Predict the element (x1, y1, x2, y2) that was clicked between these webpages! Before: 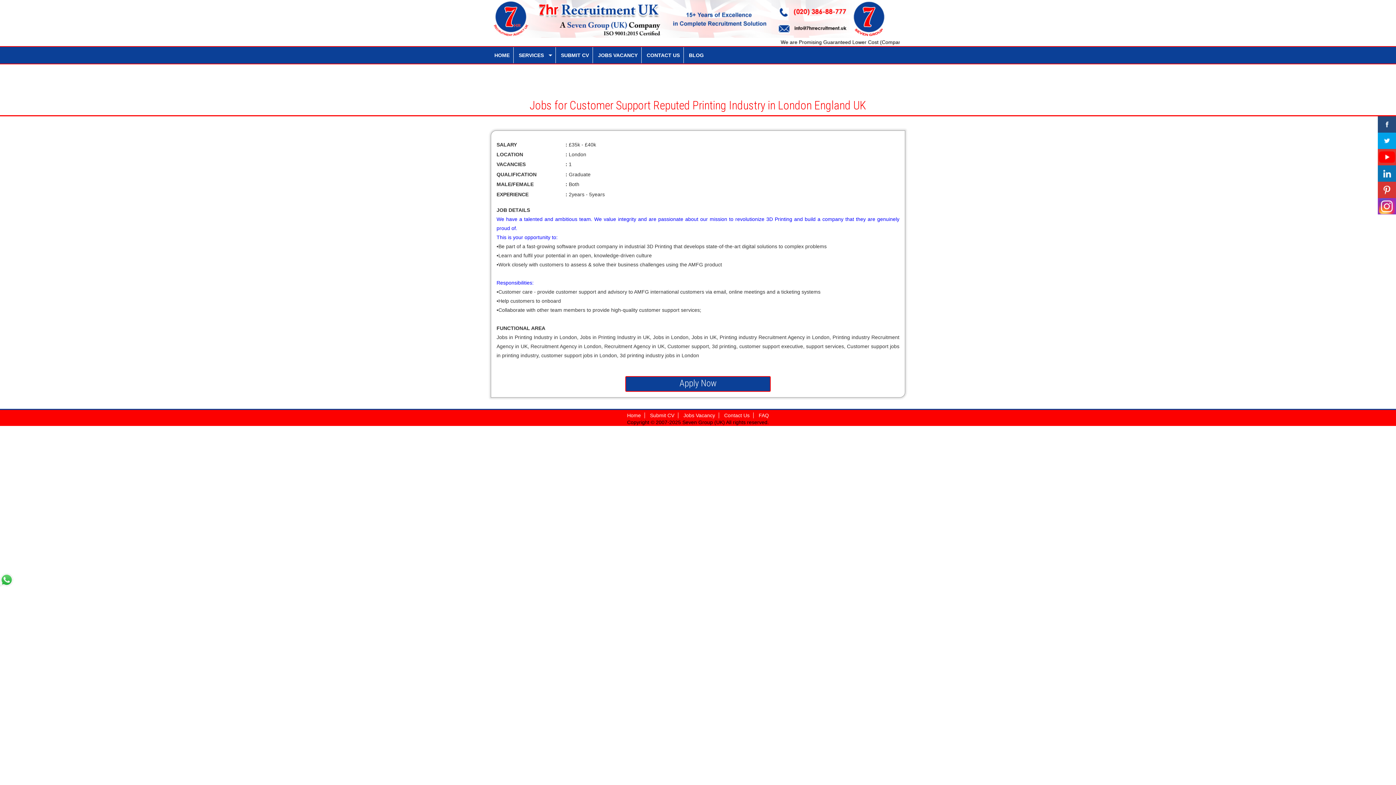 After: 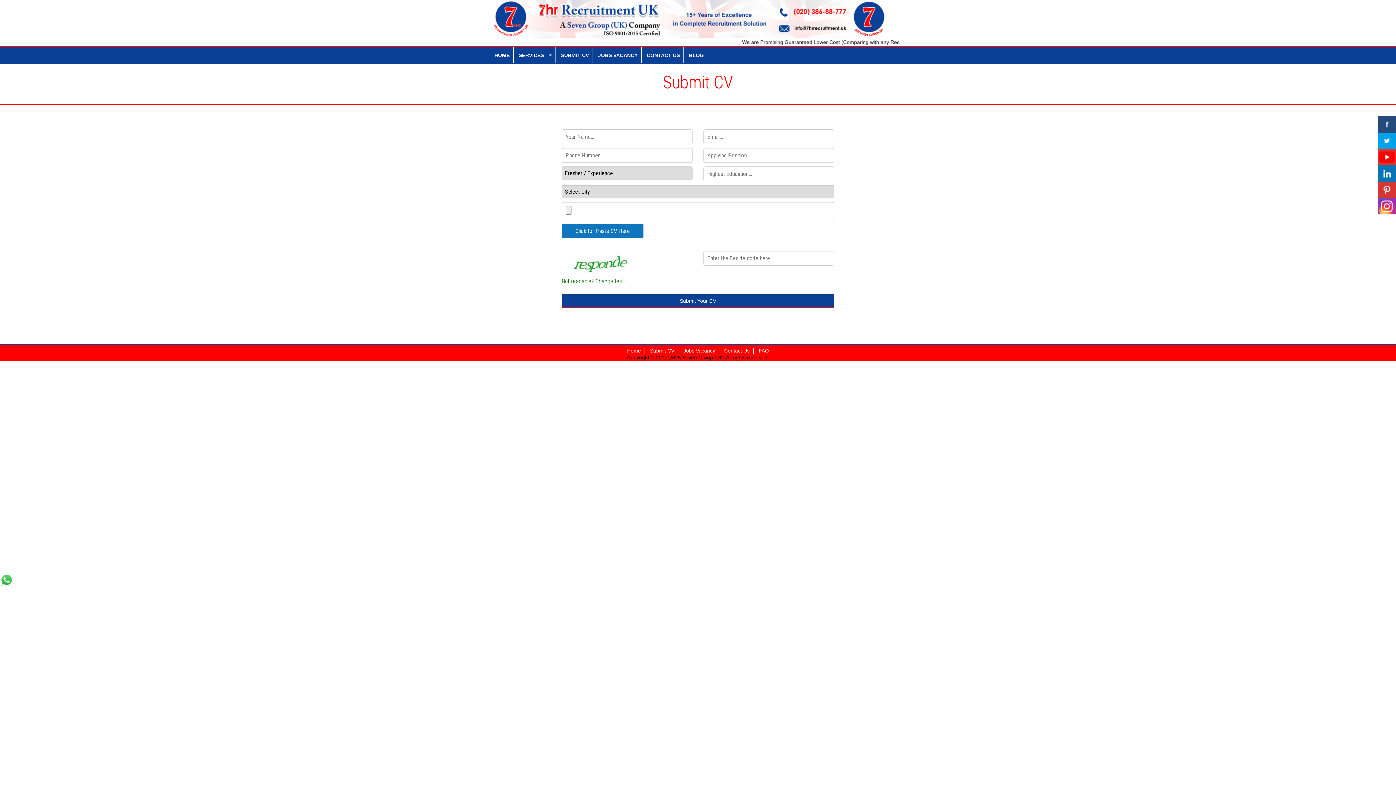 Action: label: SUBMIT CV bbox: (557, 47, 593, 63)